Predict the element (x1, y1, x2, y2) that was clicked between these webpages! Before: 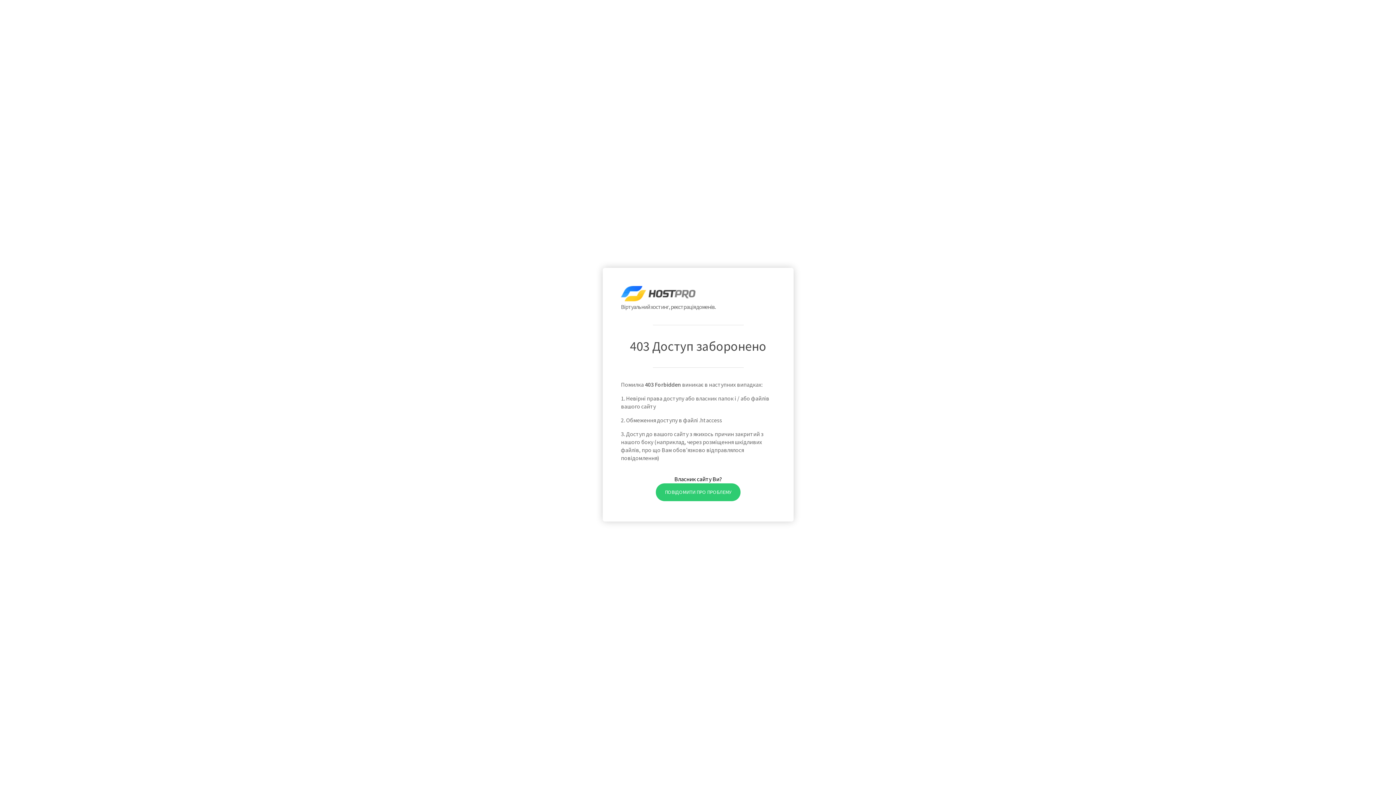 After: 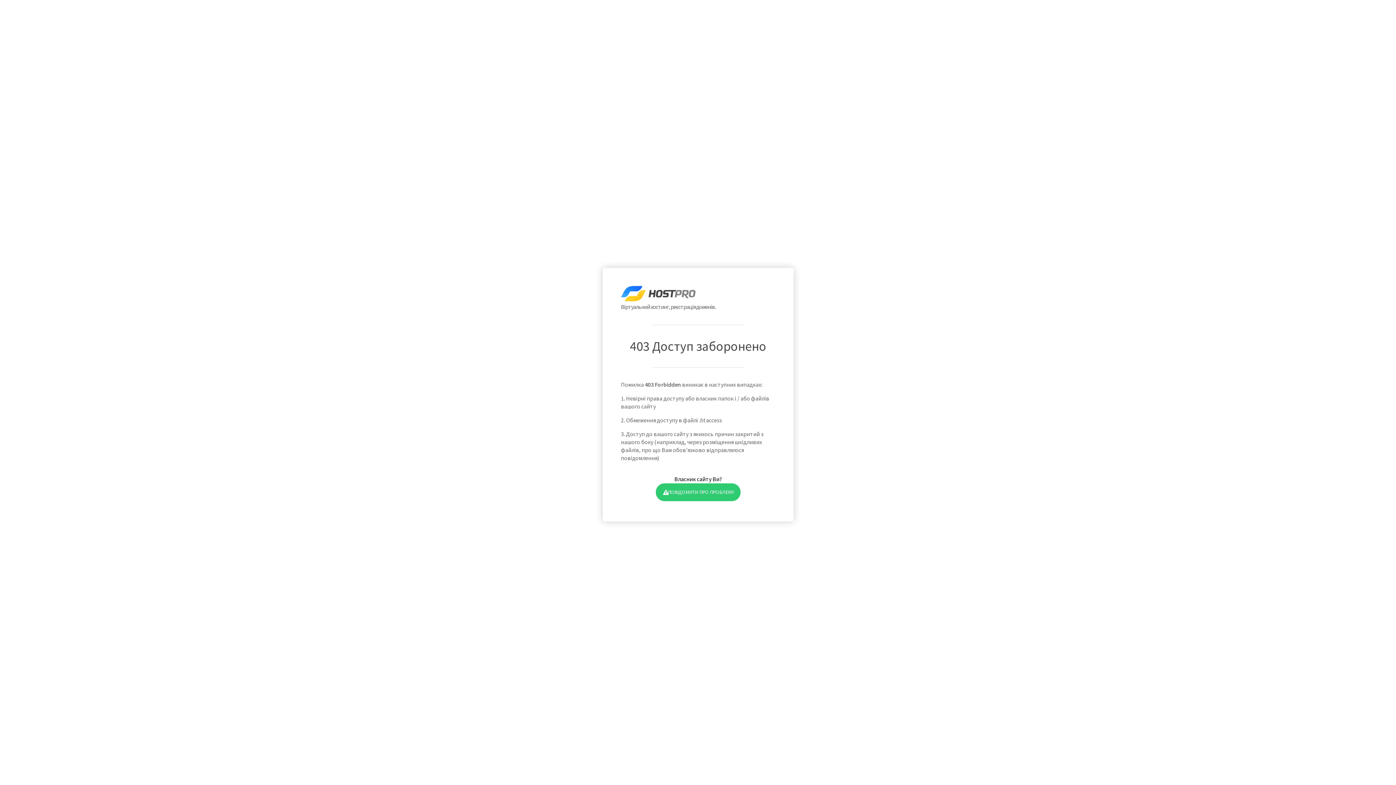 Action: label: ПОВІДОМИТИ ПРО ПРОБЛЕМУ bbox: (655, 483, 740, 501)